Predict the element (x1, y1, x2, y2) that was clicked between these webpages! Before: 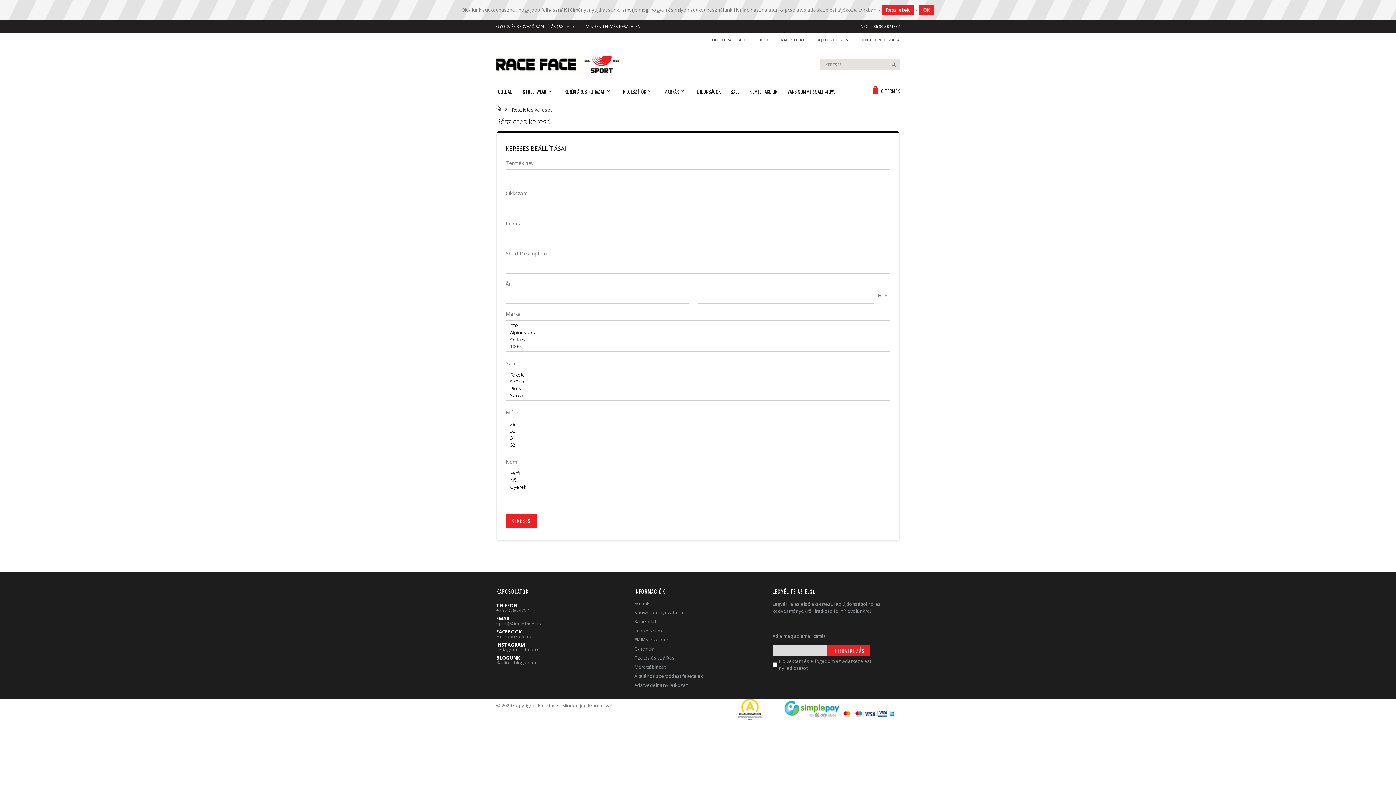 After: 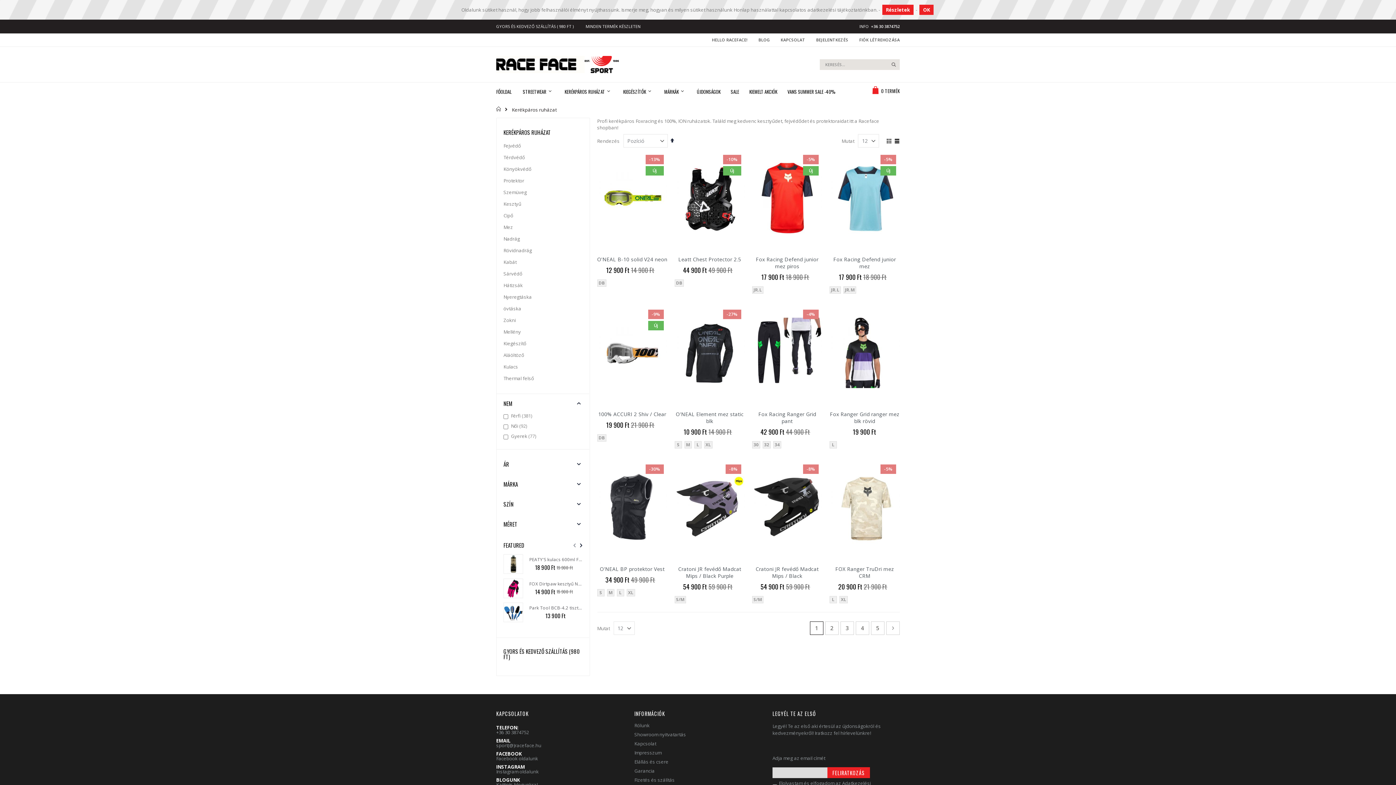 Action: bbox: (560, 82, 617, 100) label: KERÉKPÁROS RUHÁZAT